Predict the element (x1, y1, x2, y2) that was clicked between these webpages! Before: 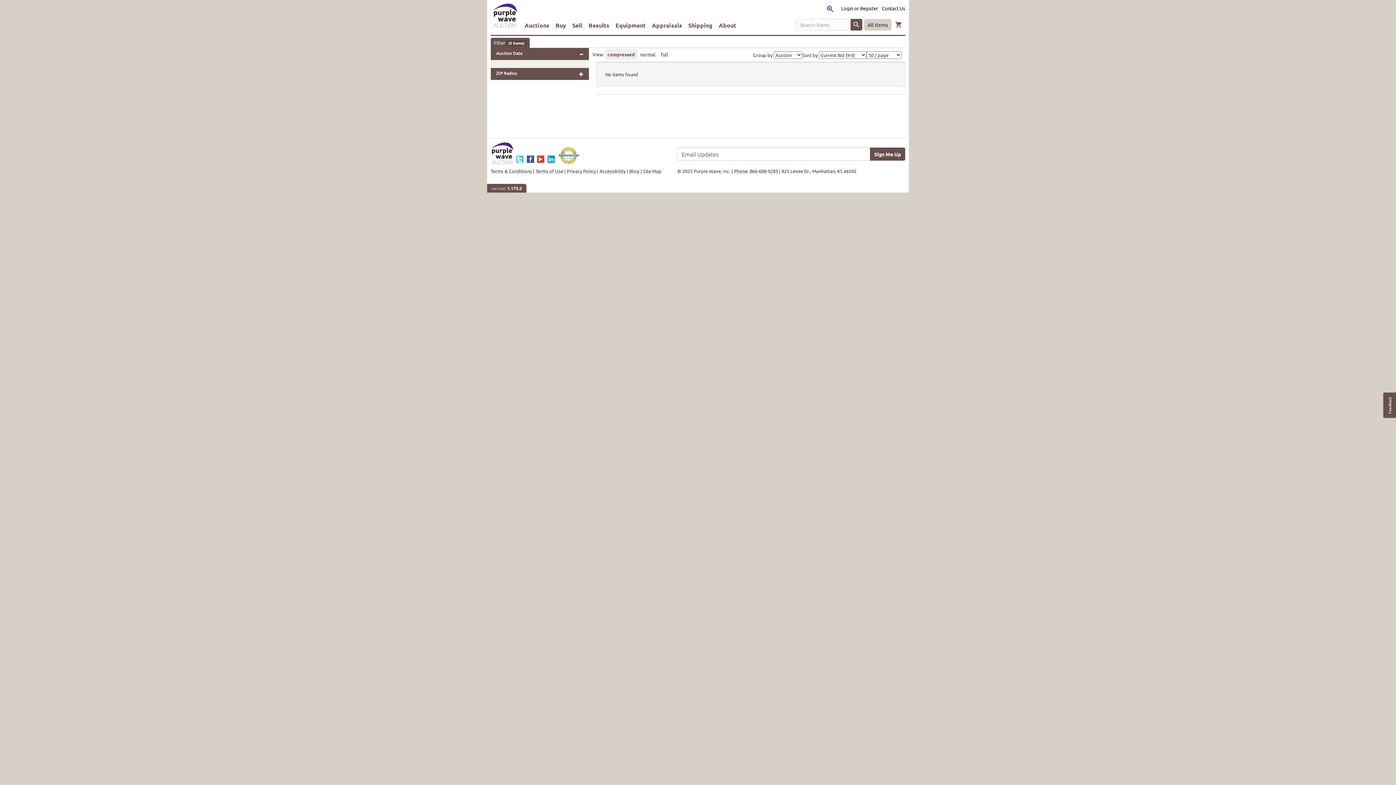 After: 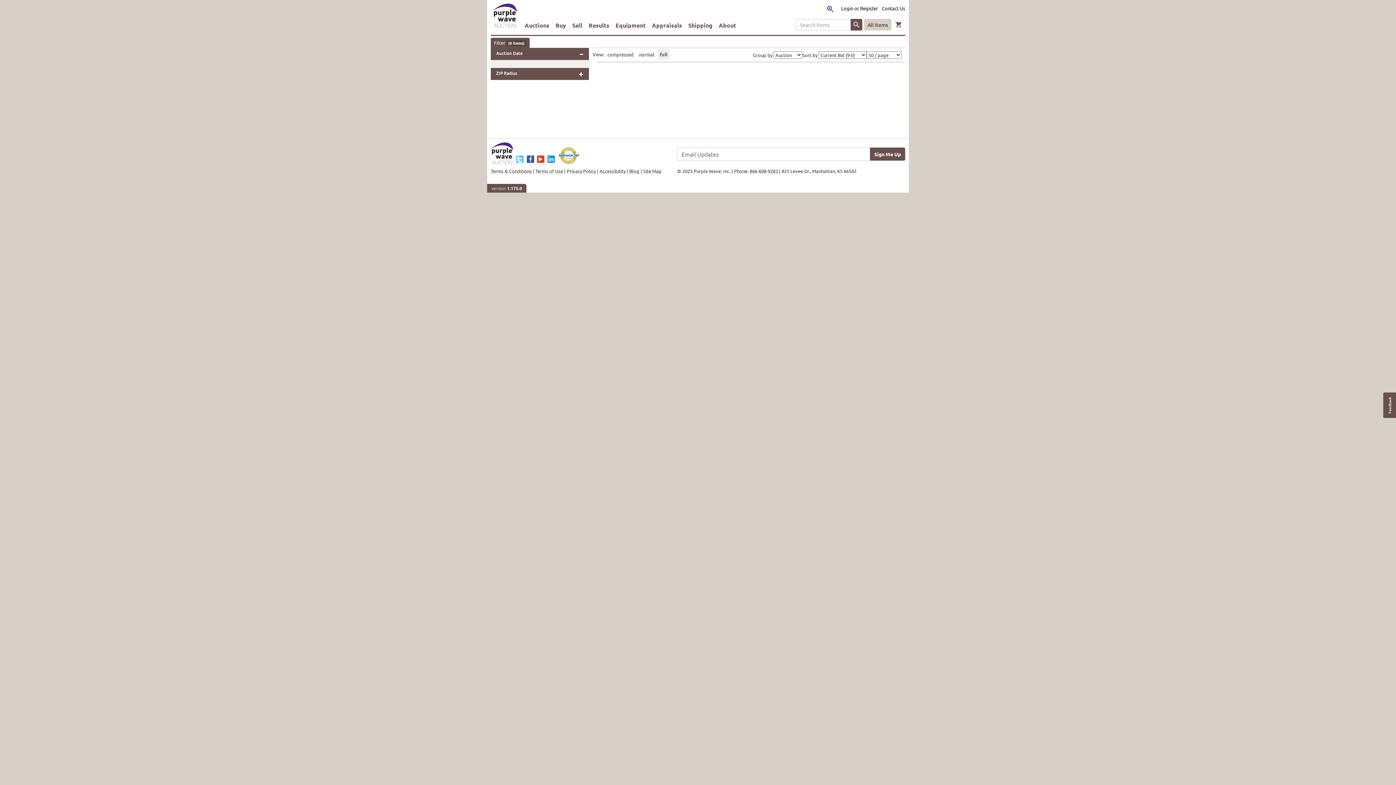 Action: label: full bbox: (658, 49, 670, 59)